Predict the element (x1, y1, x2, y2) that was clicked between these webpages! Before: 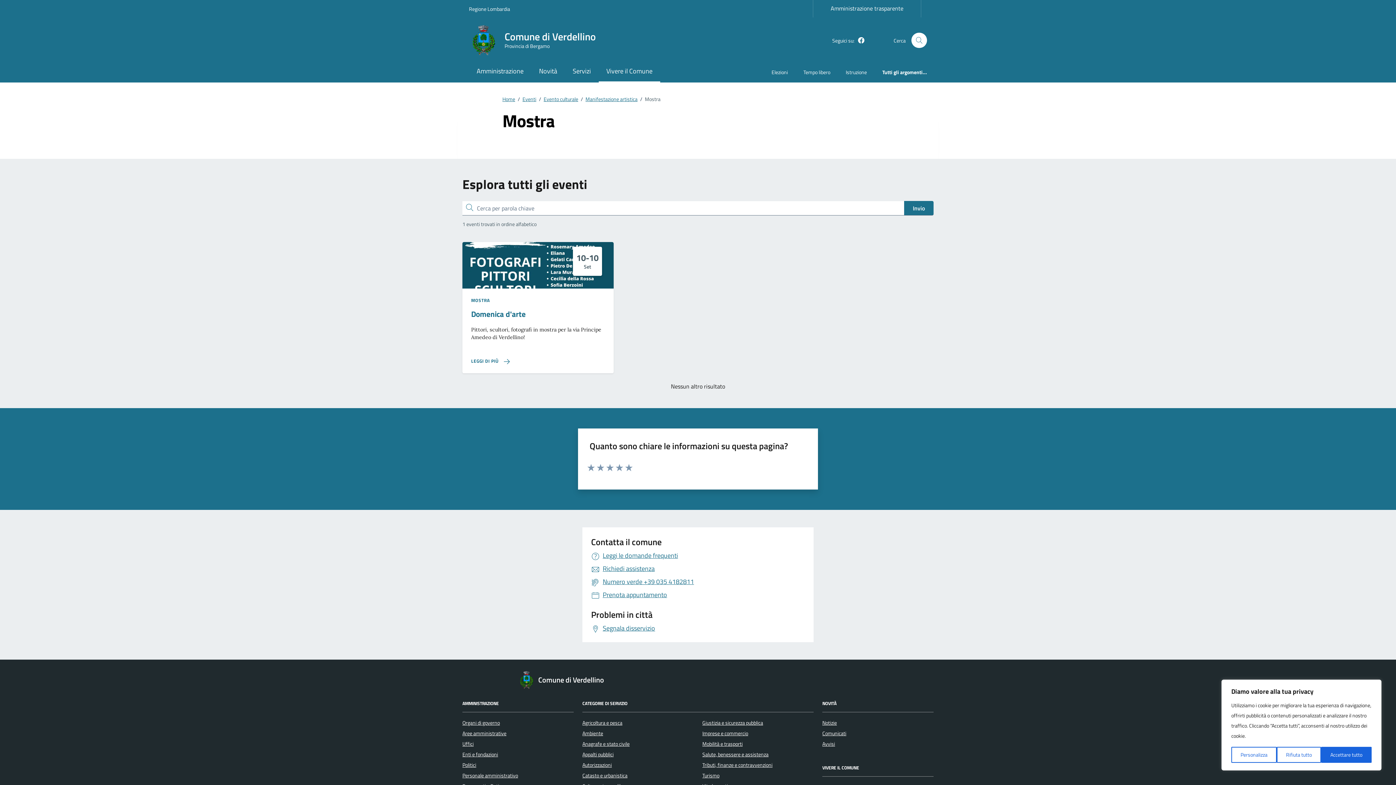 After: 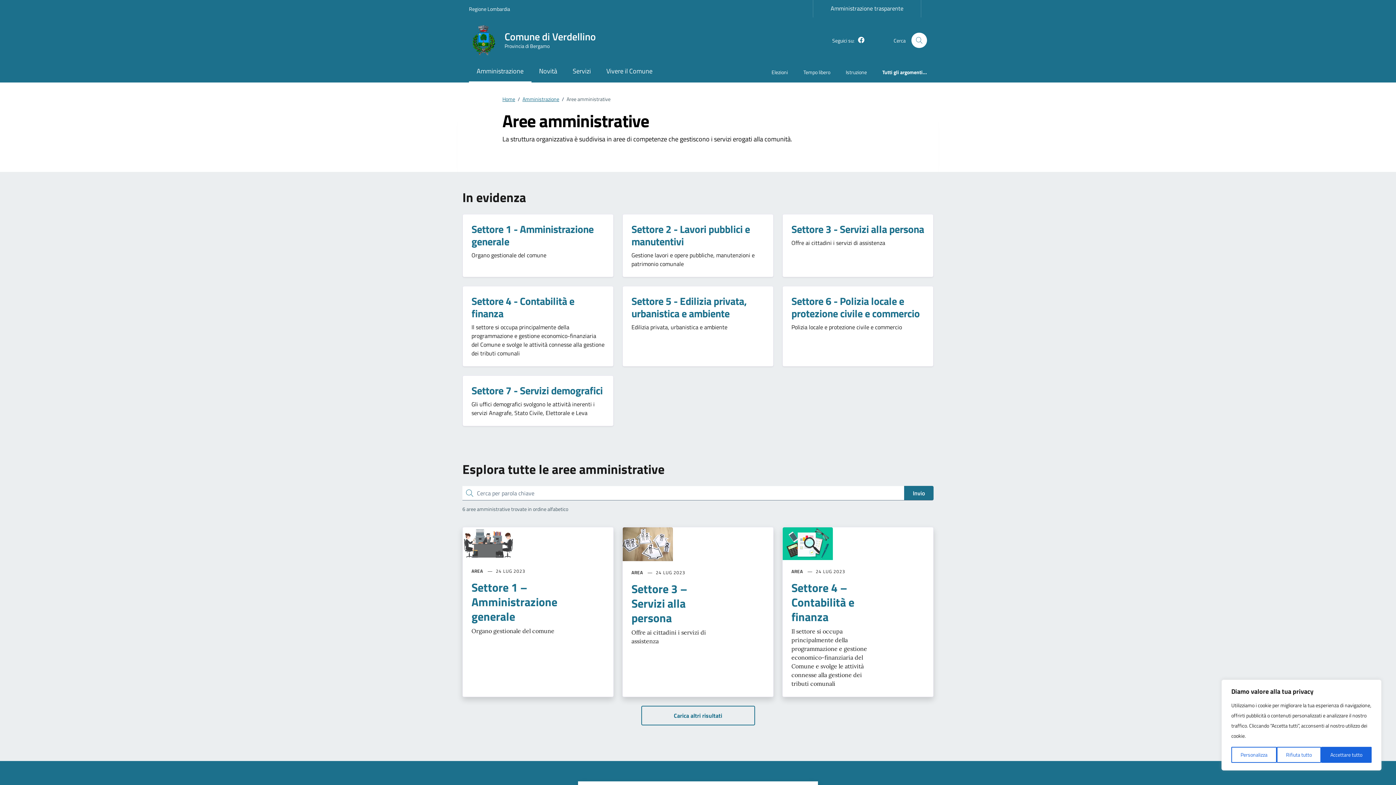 Action: label: Aree amministrative bbox: (462, 729, 506, 737)